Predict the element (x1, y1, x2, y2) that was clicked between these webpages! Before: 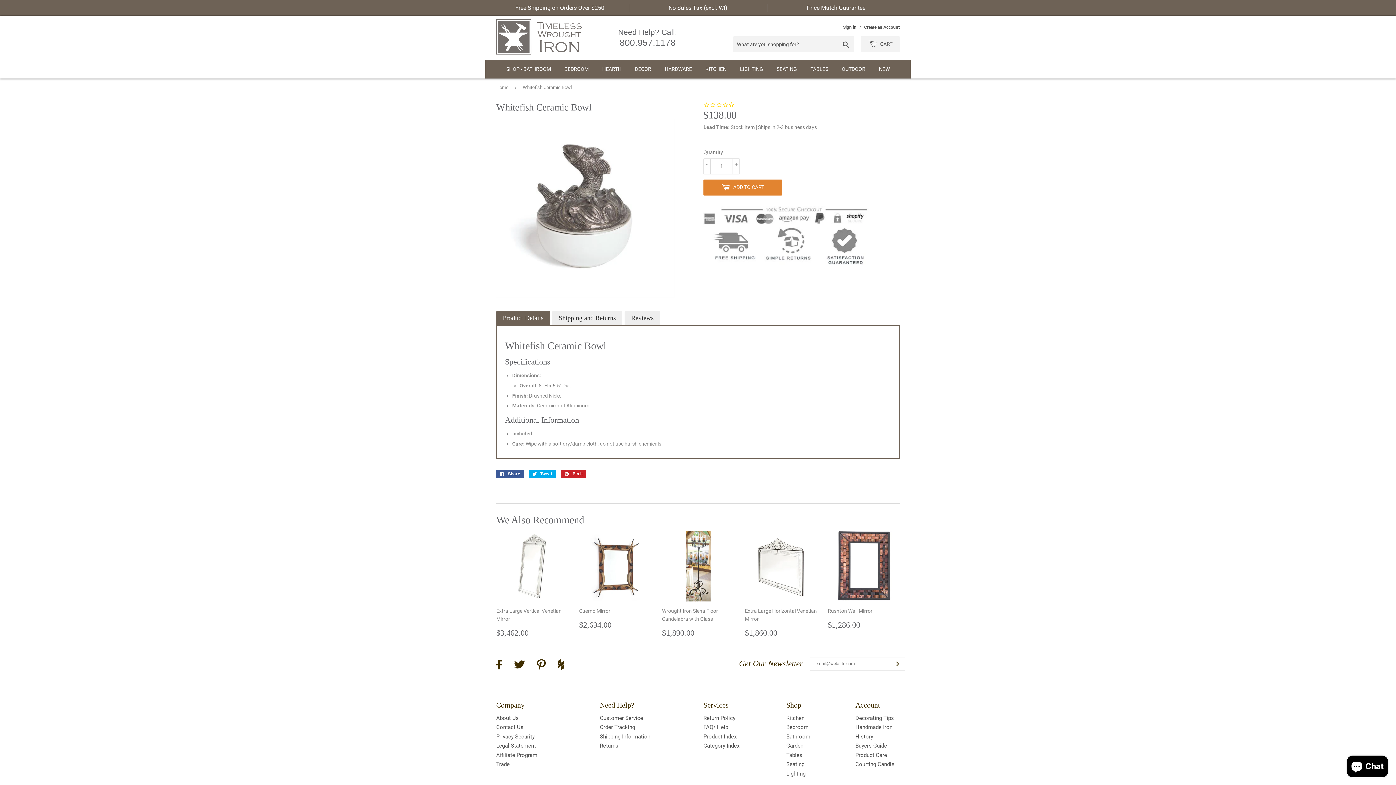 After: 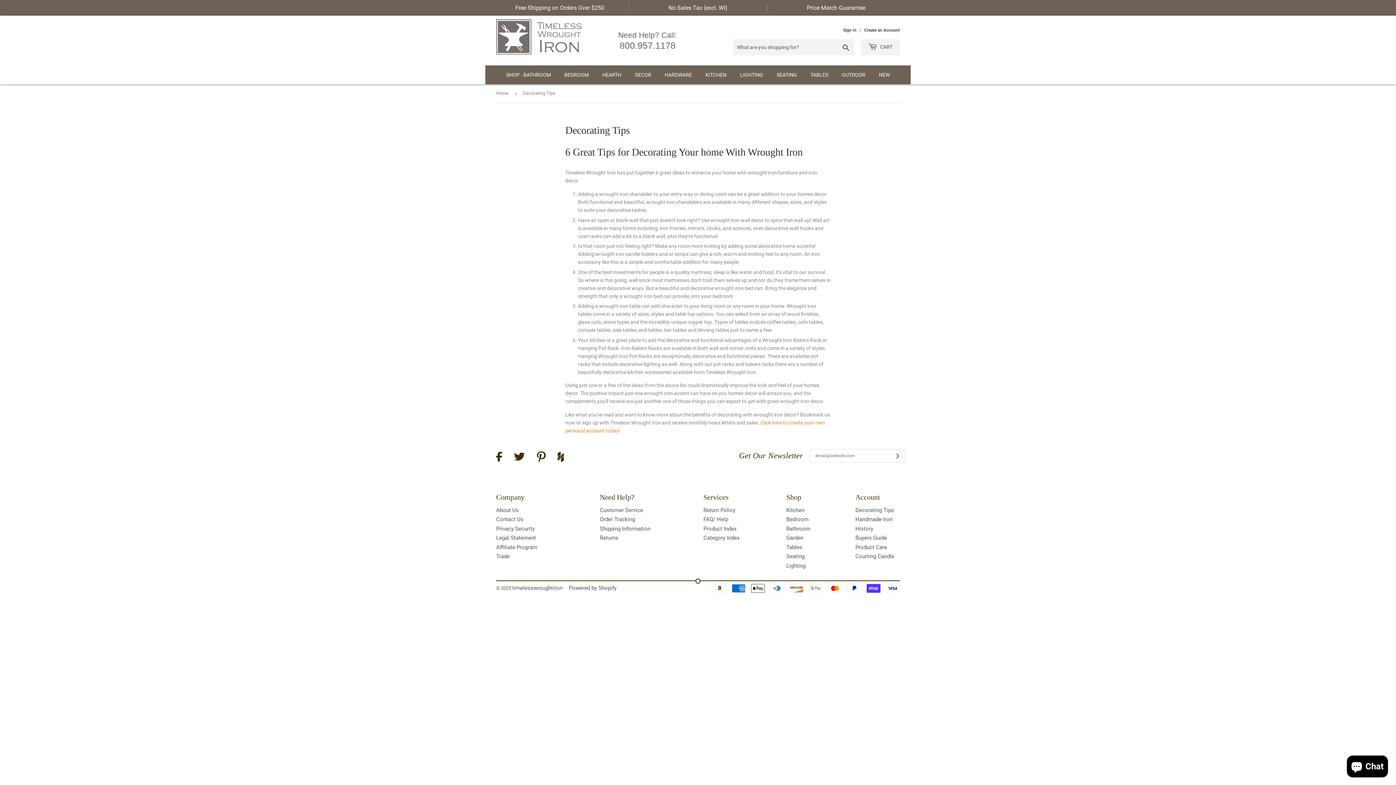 Action: label: Decorating Tips bbox: (855, 715, 894, 721)